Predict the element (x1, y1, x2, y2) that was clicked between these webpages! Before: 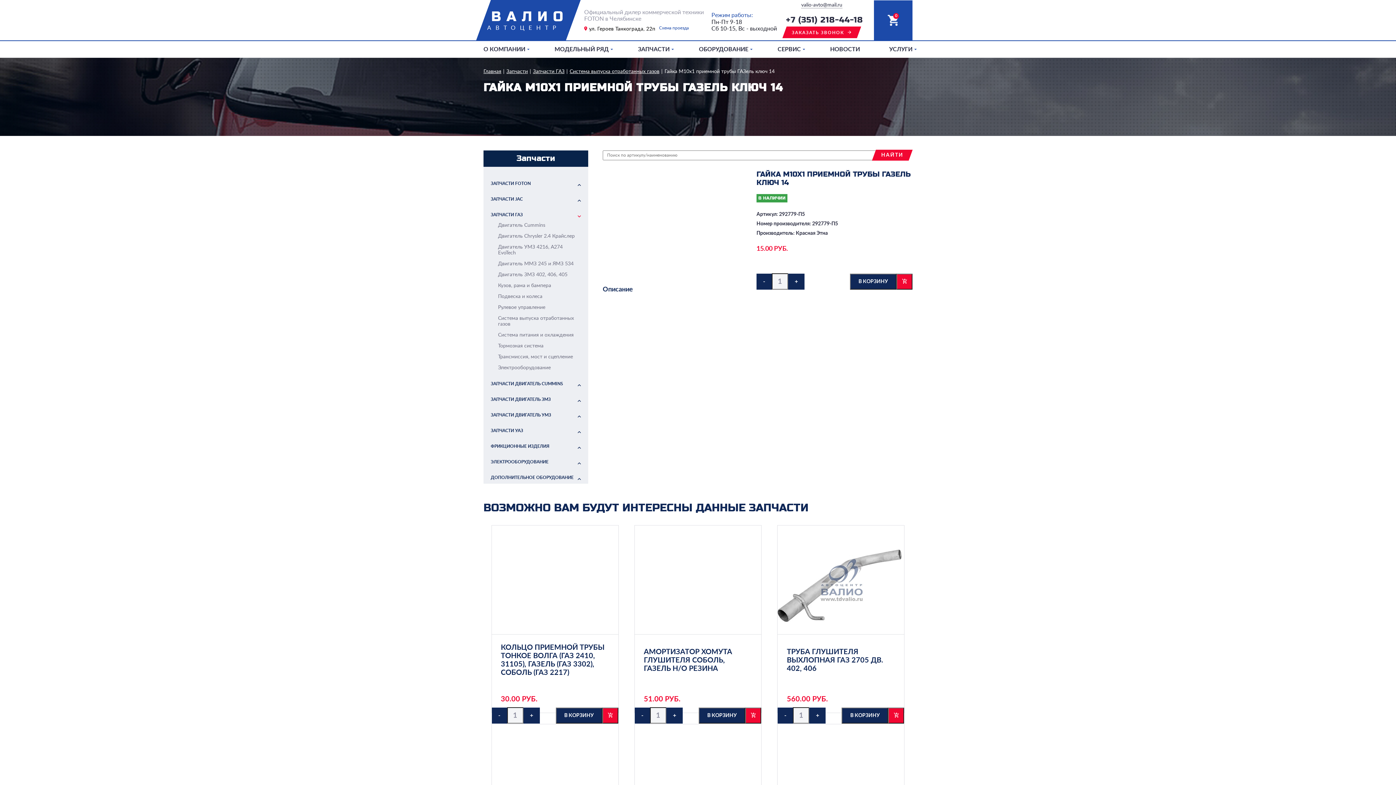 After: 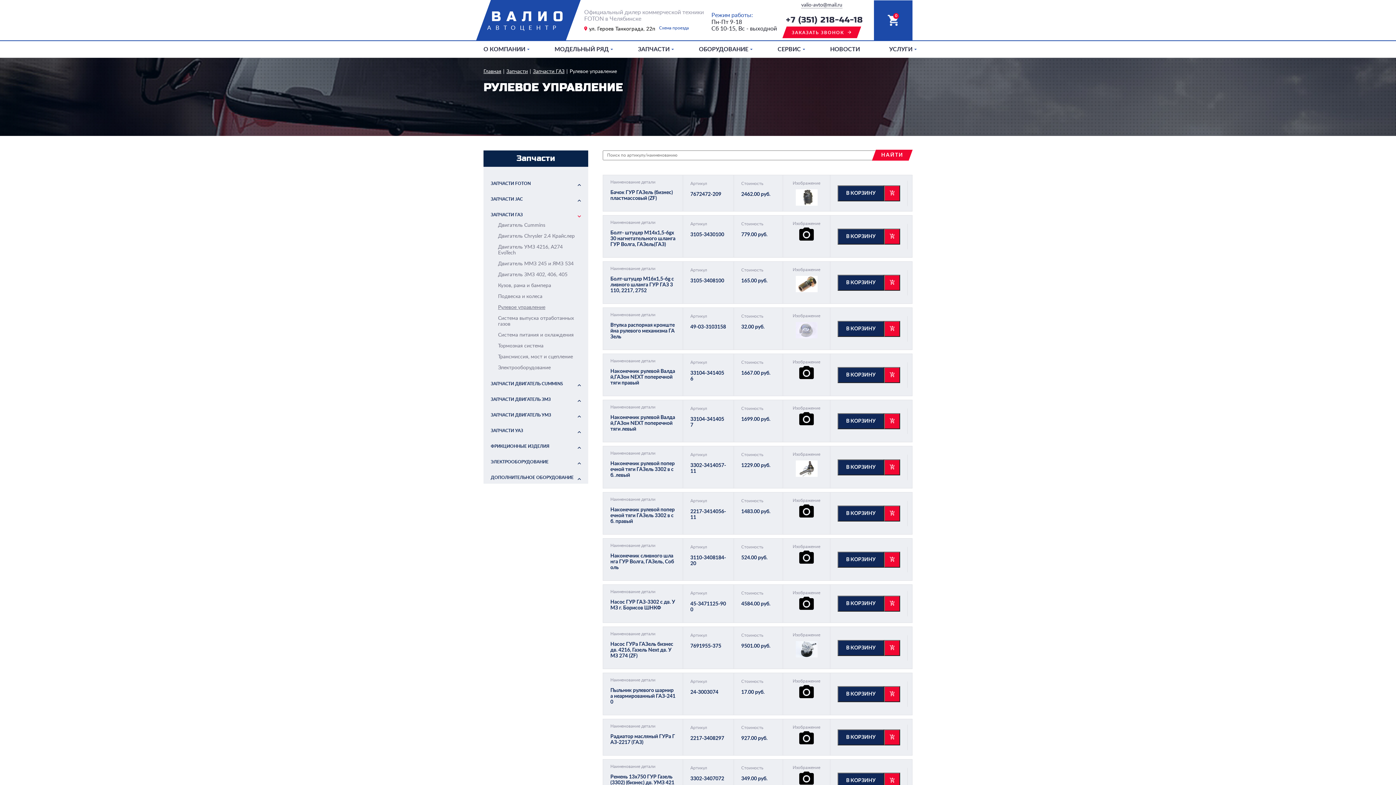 Action: label: Рулевое управление bbox: (498, 304, 581, 310)